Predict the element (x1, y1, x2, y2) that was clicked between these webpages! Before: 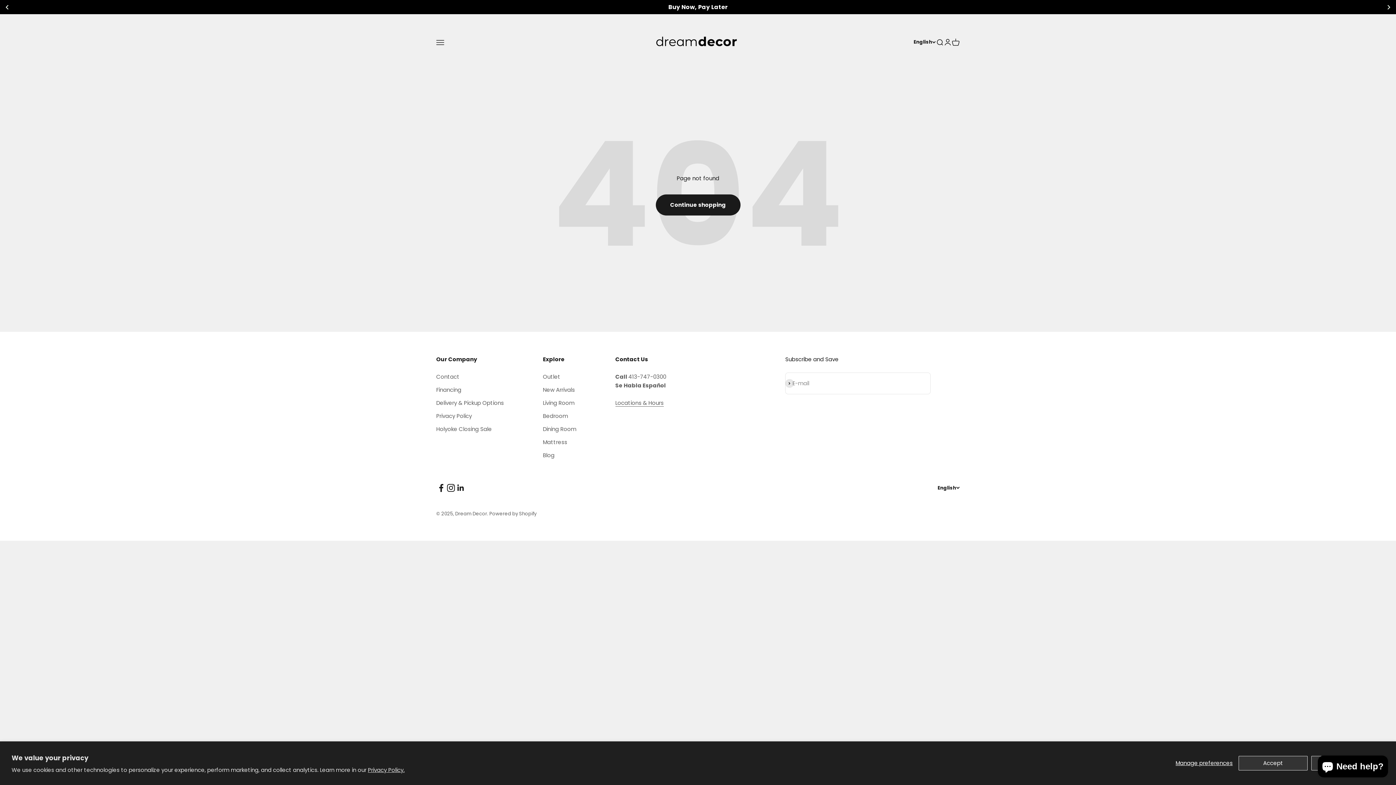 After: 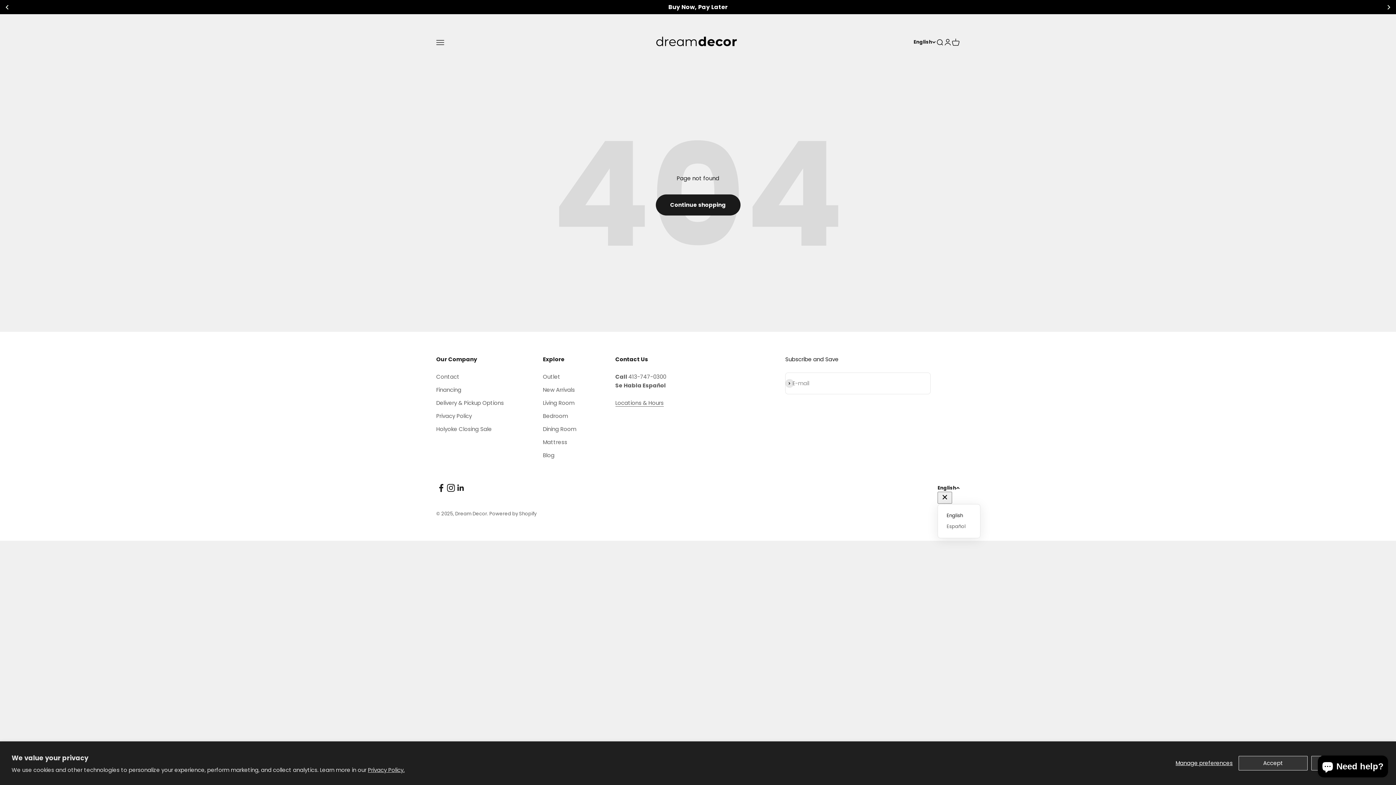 Action: bbox: (937, 484, 960, 491) label: Change language